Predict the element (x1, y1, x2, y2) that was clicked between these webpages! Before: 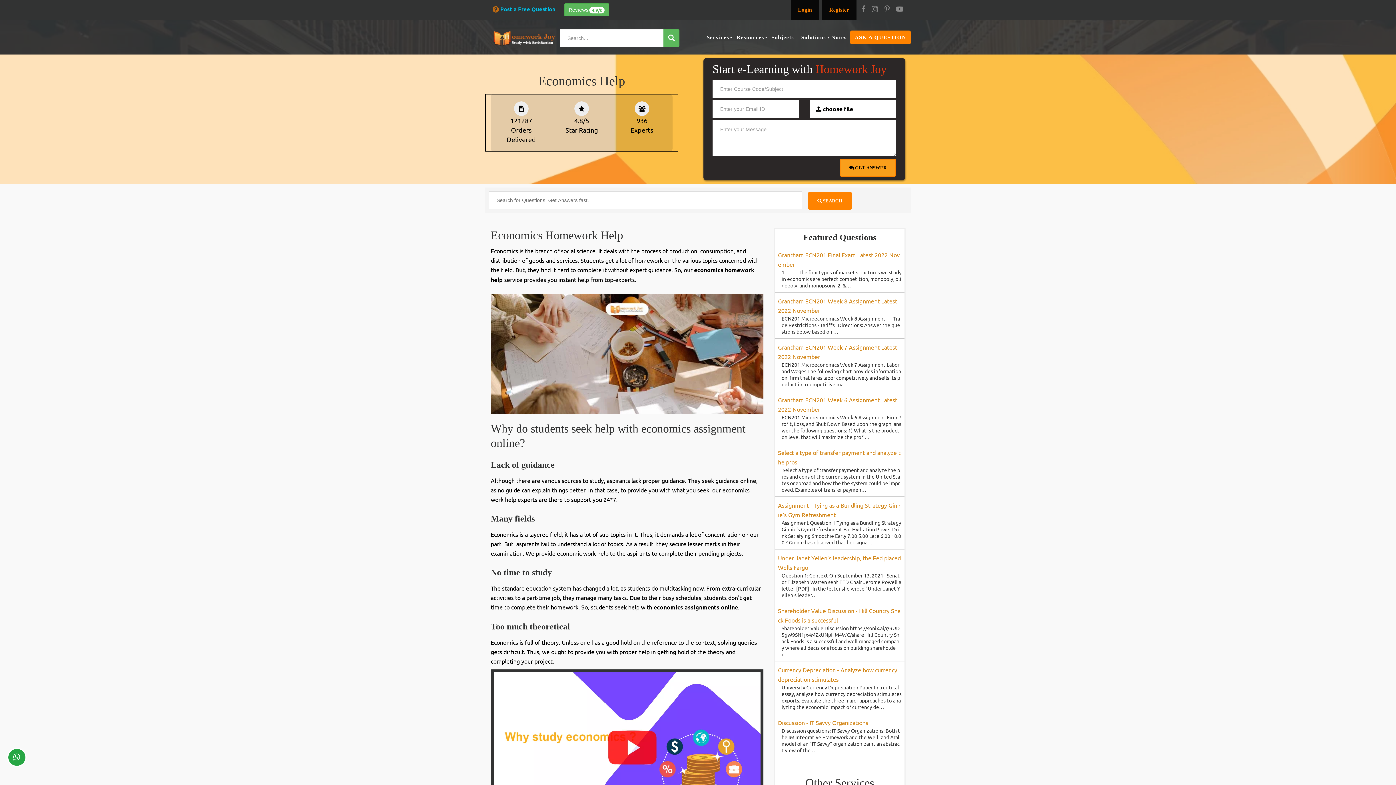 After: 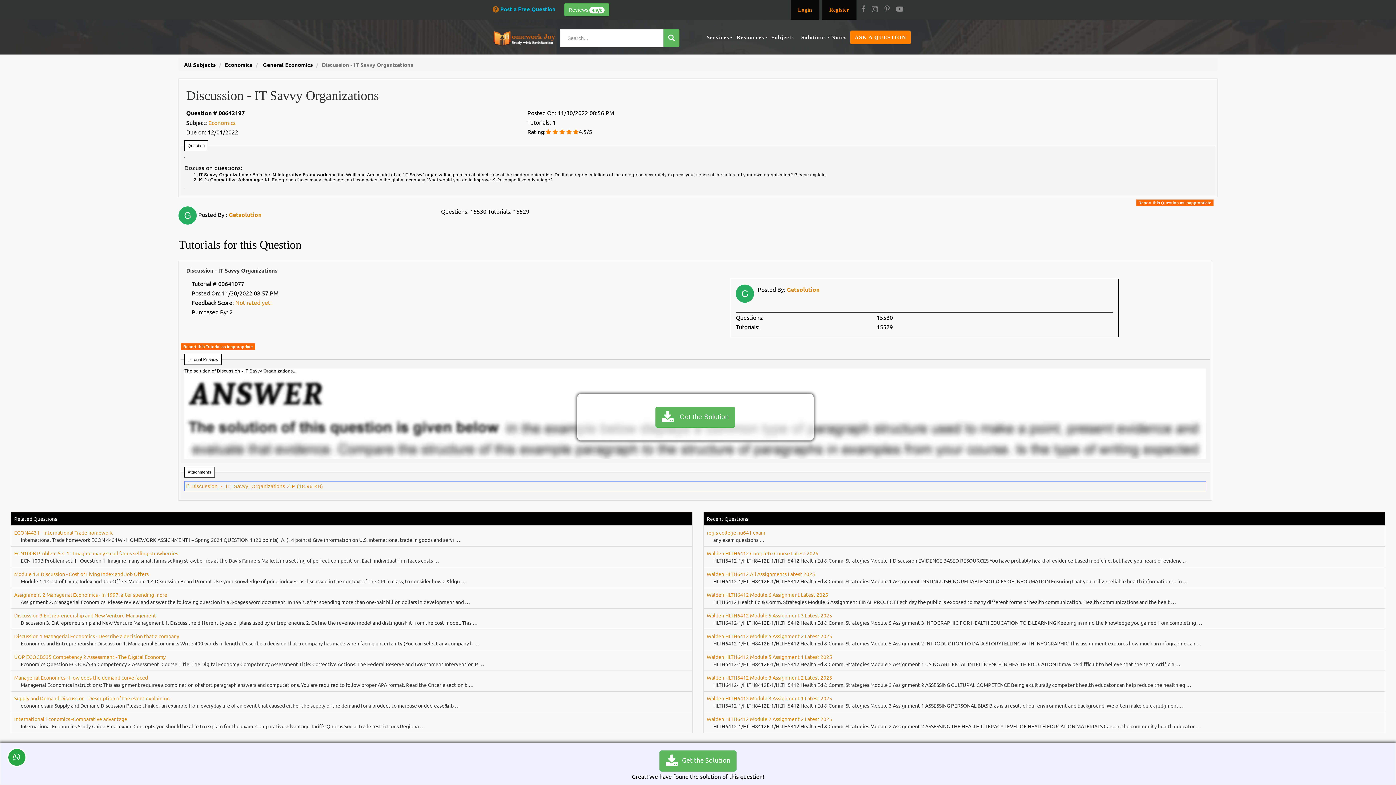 Action: bbox: (778, 727, 901, 753) label: Discussion questions: IT Savvy Organizations: Both the IM Integrative Framework and the Weill and Aral model of an "IT Savvy" organization paint an abstract view of the …